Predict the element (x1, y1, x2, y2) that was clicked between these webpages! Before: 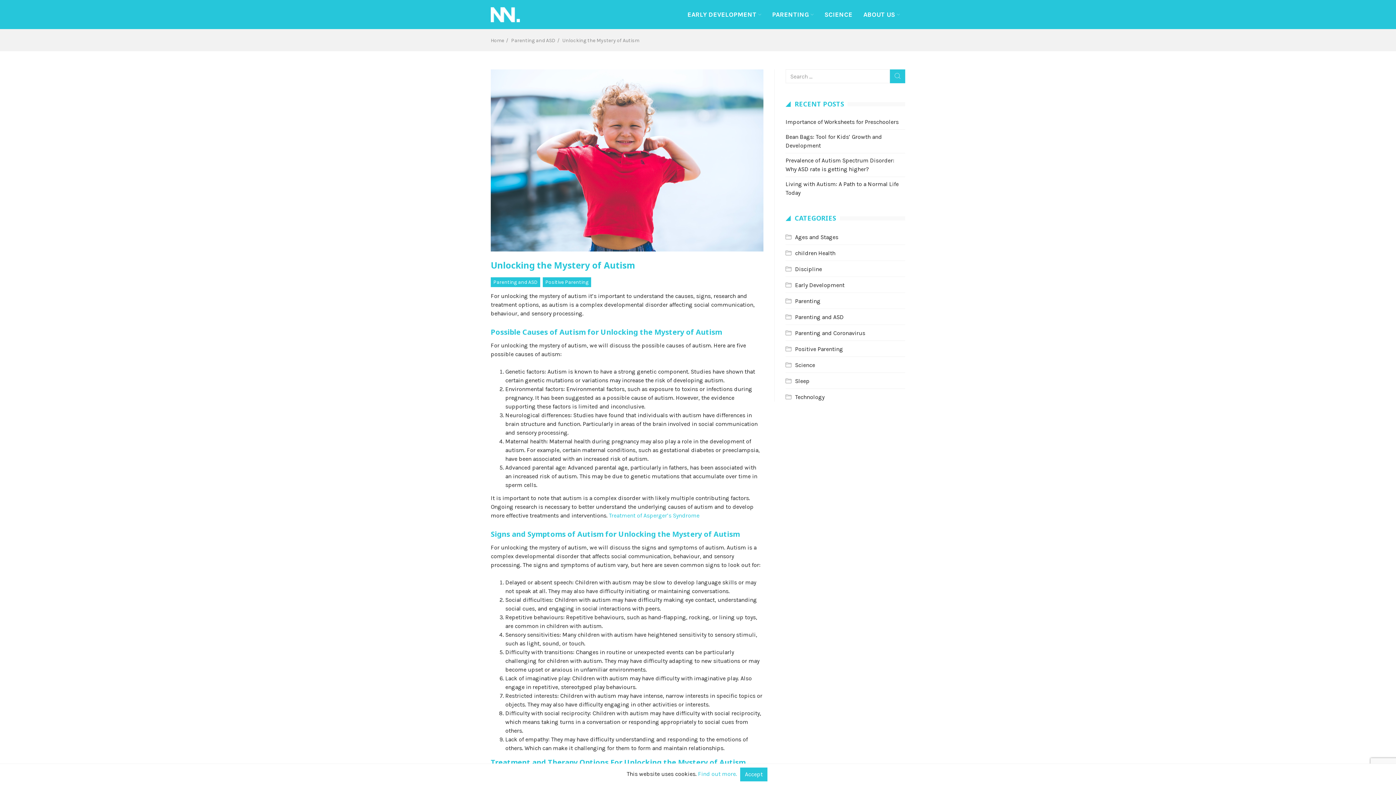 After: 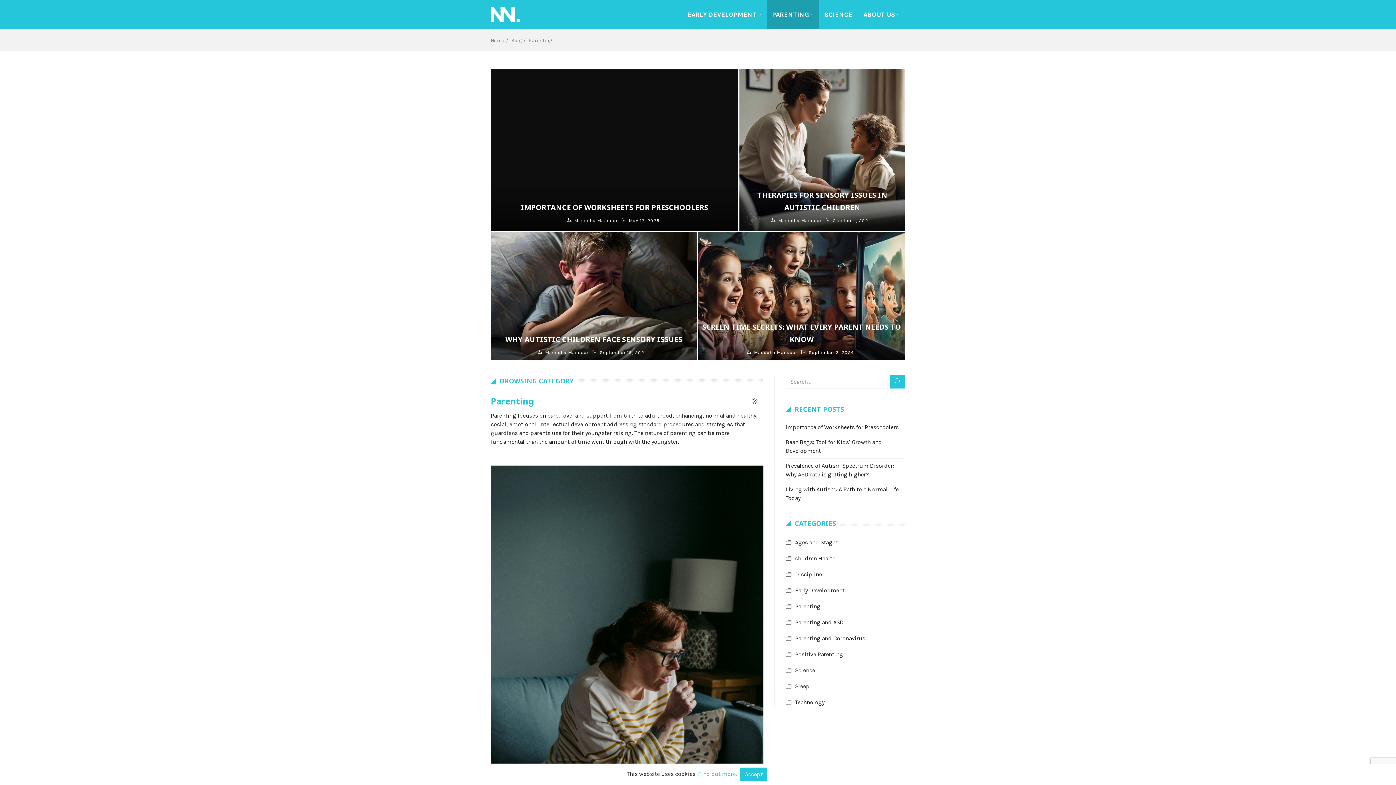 Action: label: PARENTING bbox: (766, 0, 819, 29)